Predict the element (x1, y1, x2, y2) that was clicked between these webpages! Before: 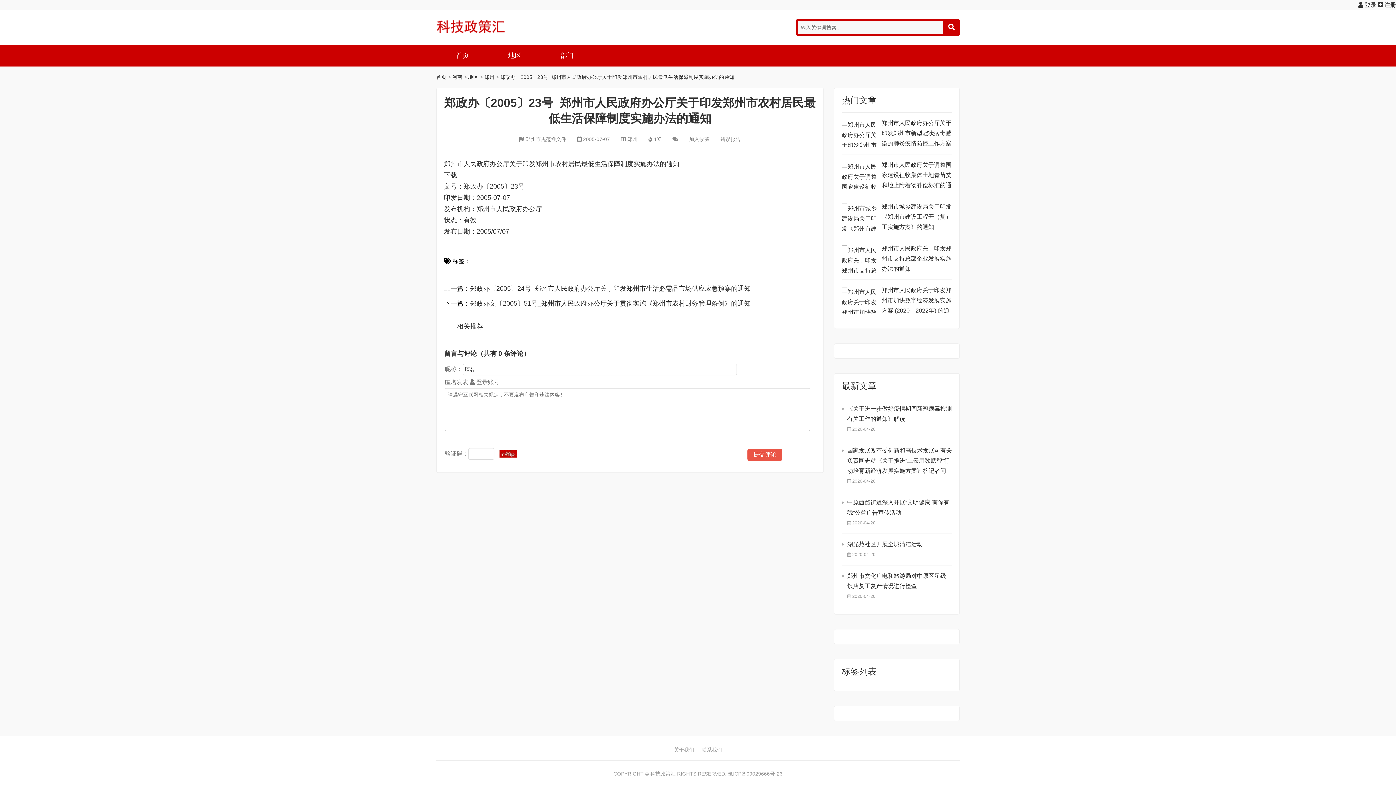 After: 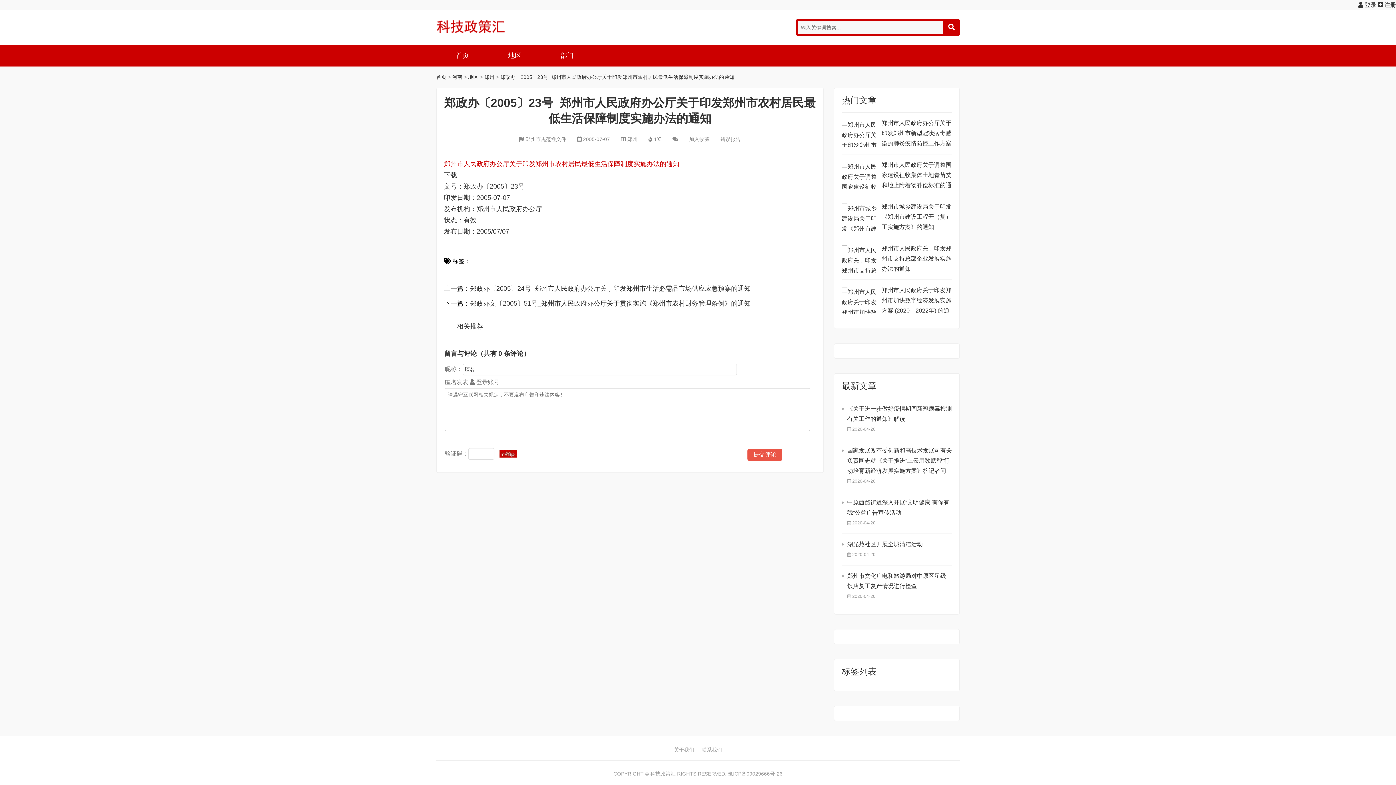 Action: label: 郑州市人民政府办公厅关于印发郑州市农村居民最低生活保障制度实施办法的通知 bbox: (444, 160, 679, 167)